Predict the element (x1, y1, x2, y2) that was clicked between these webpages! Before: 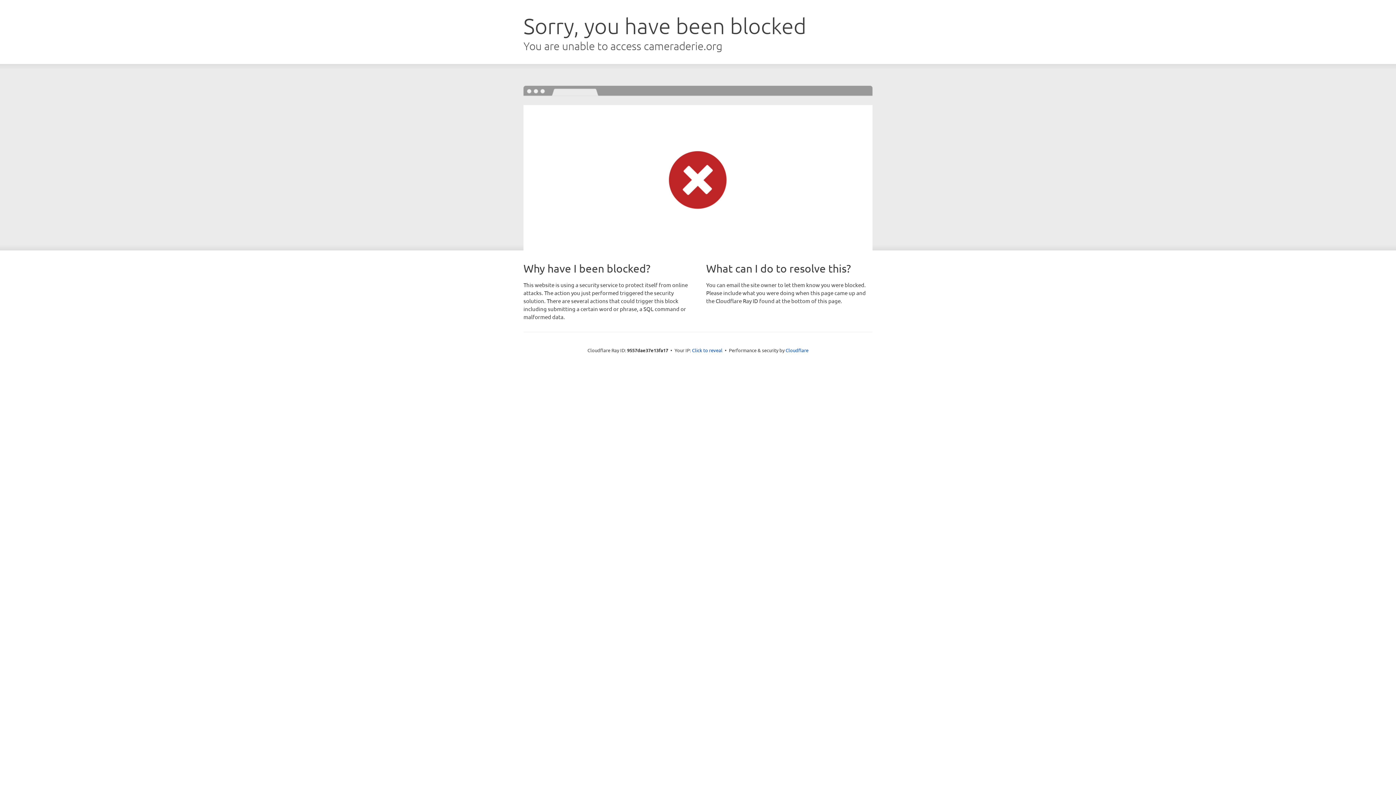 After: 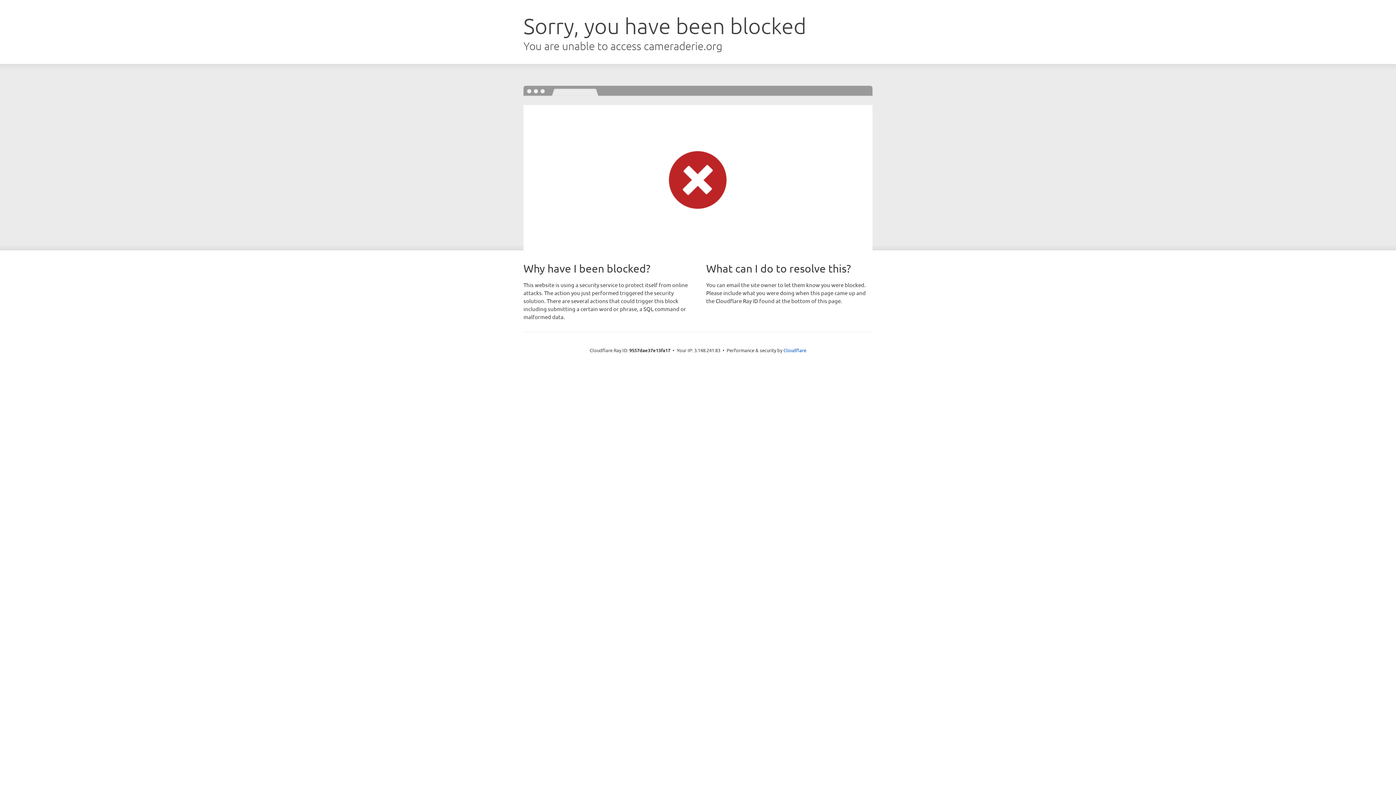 Action: bbox: (692, 346, 722, 353) label: Click to reveal